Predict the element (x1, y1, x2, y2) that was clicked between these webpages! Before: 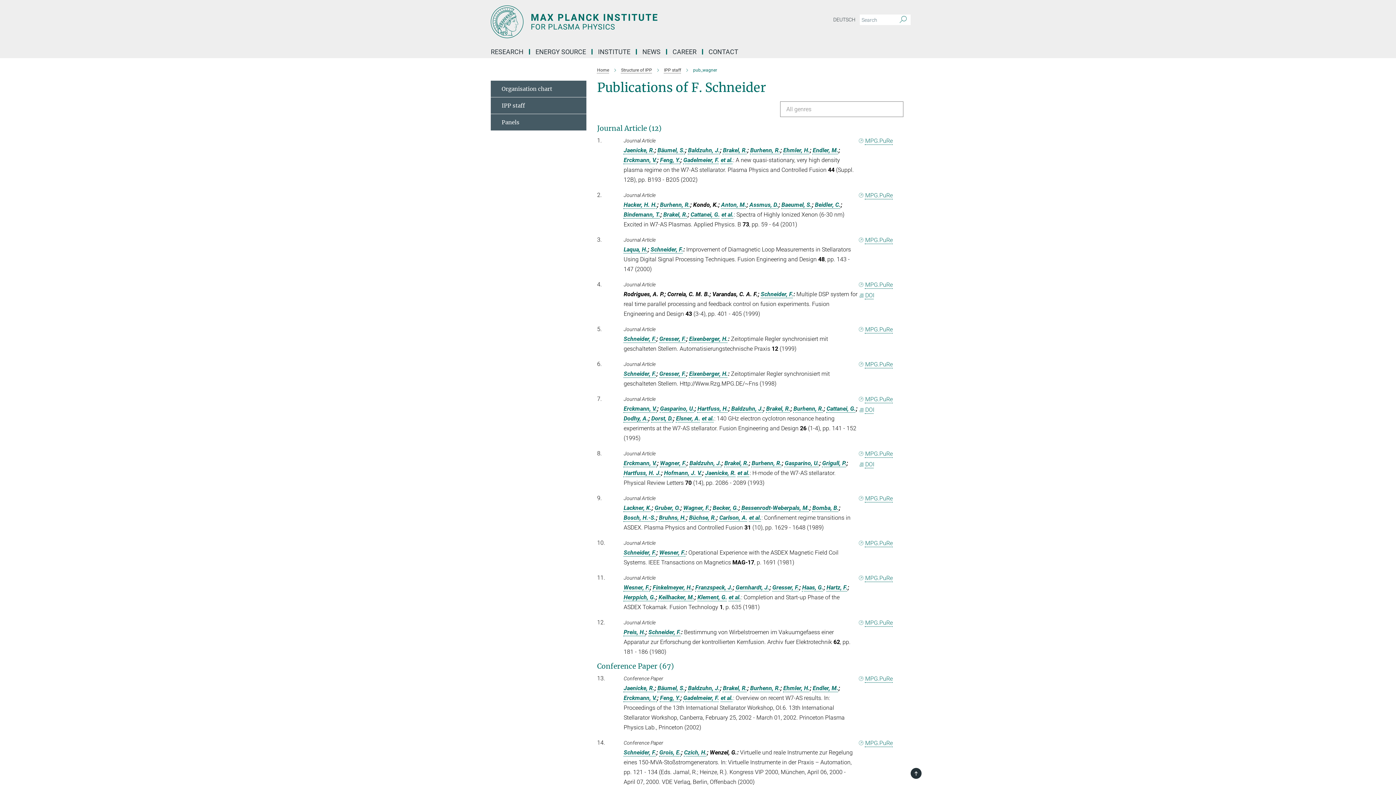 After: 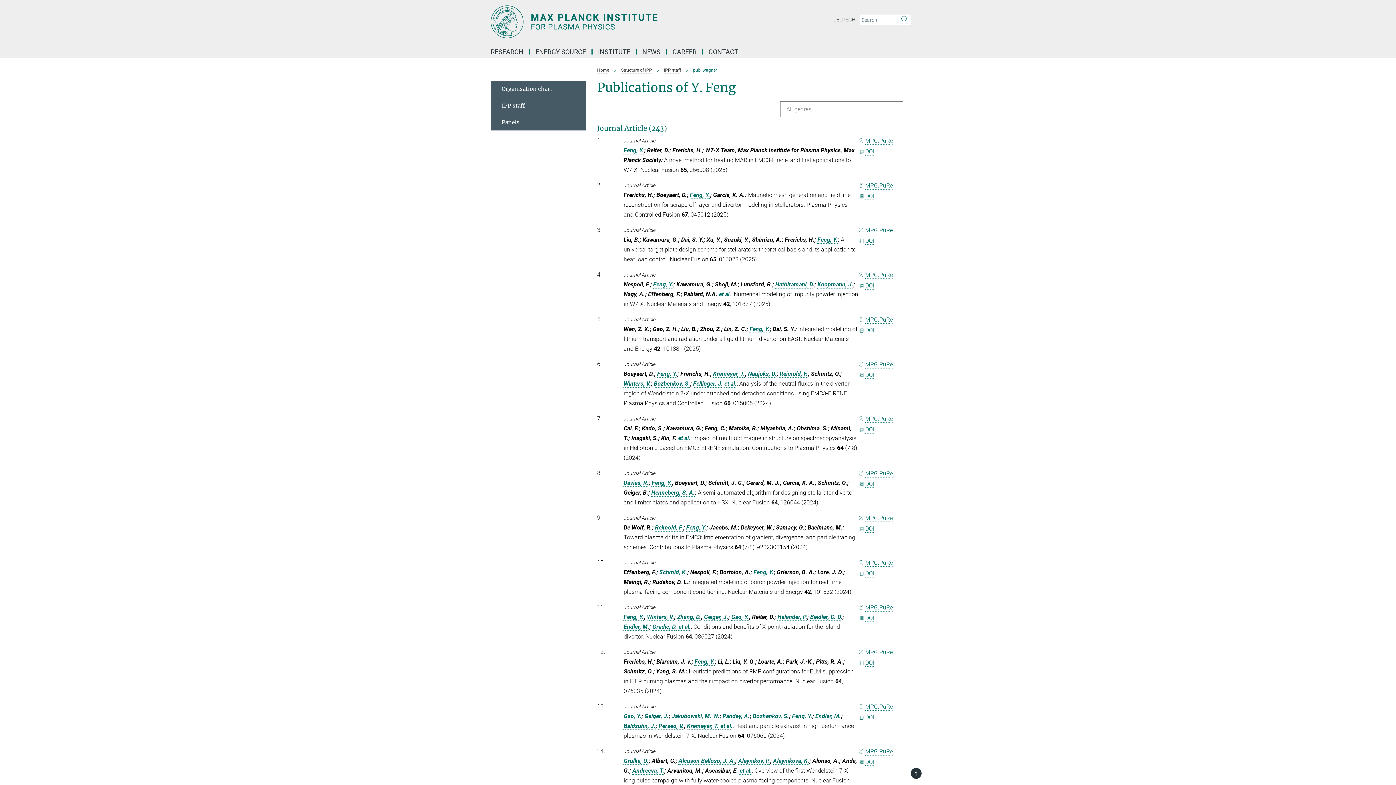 Action: label: Feng, Y. bbox: (660, 156, 680, 163)